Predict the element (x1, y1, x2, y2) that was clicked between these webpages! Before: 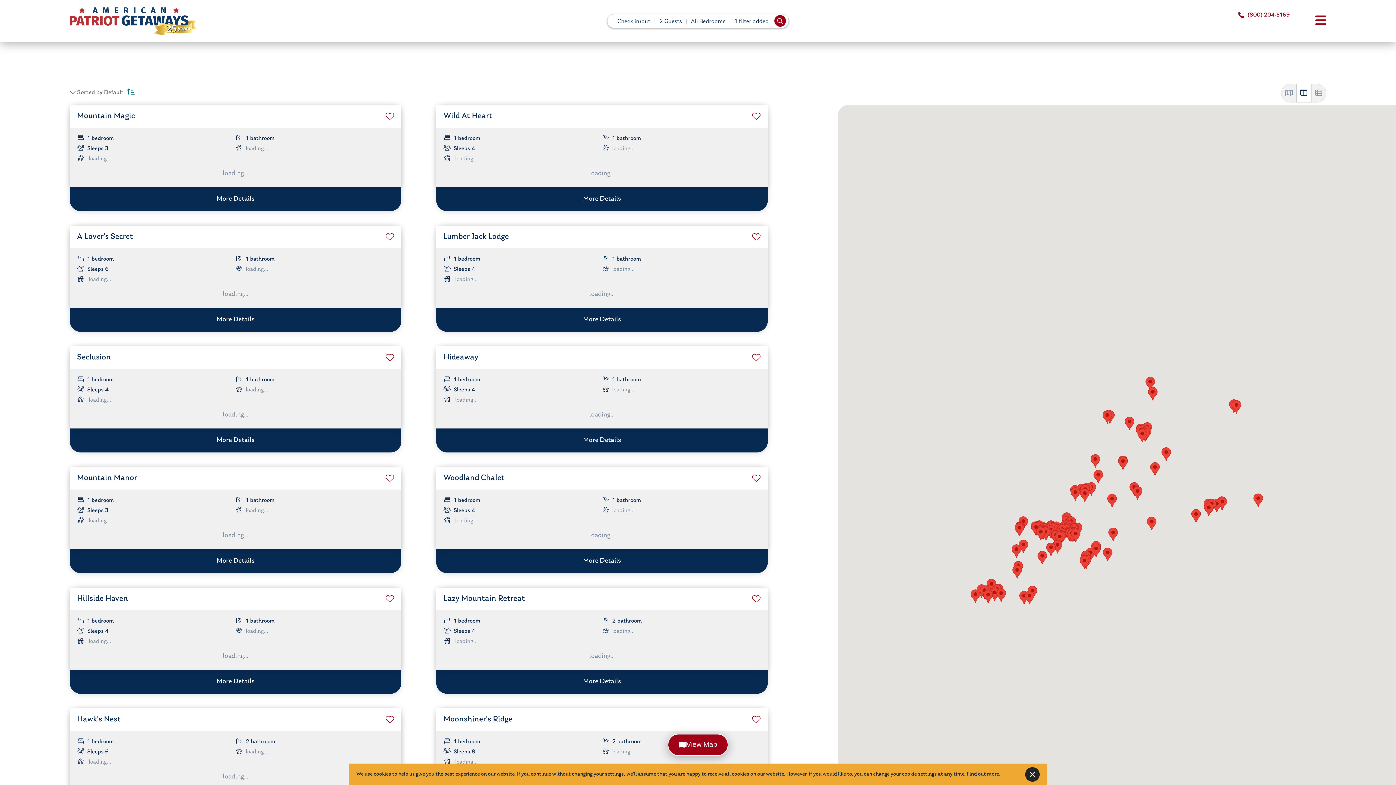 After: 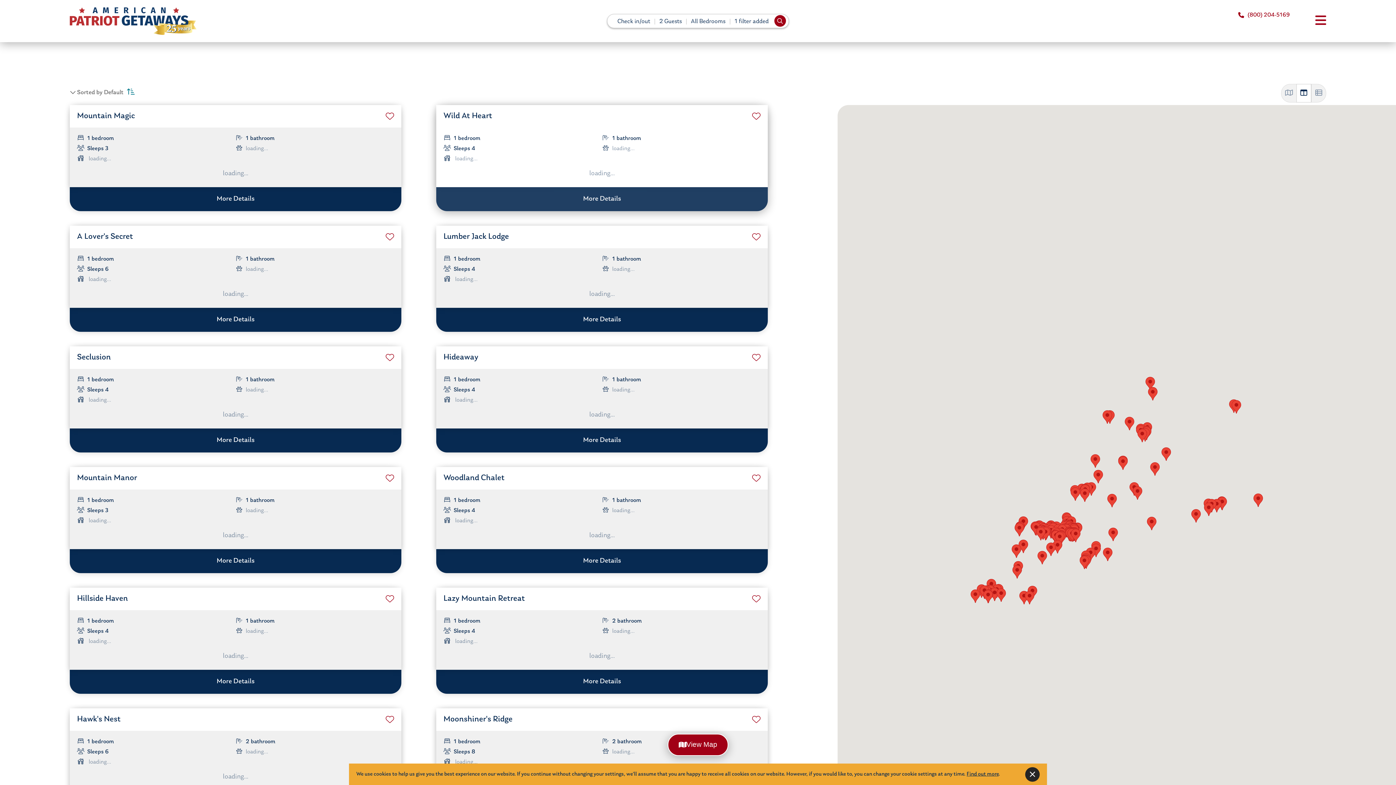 Action: label: More Details bbox: (436, 187, 768, 211)